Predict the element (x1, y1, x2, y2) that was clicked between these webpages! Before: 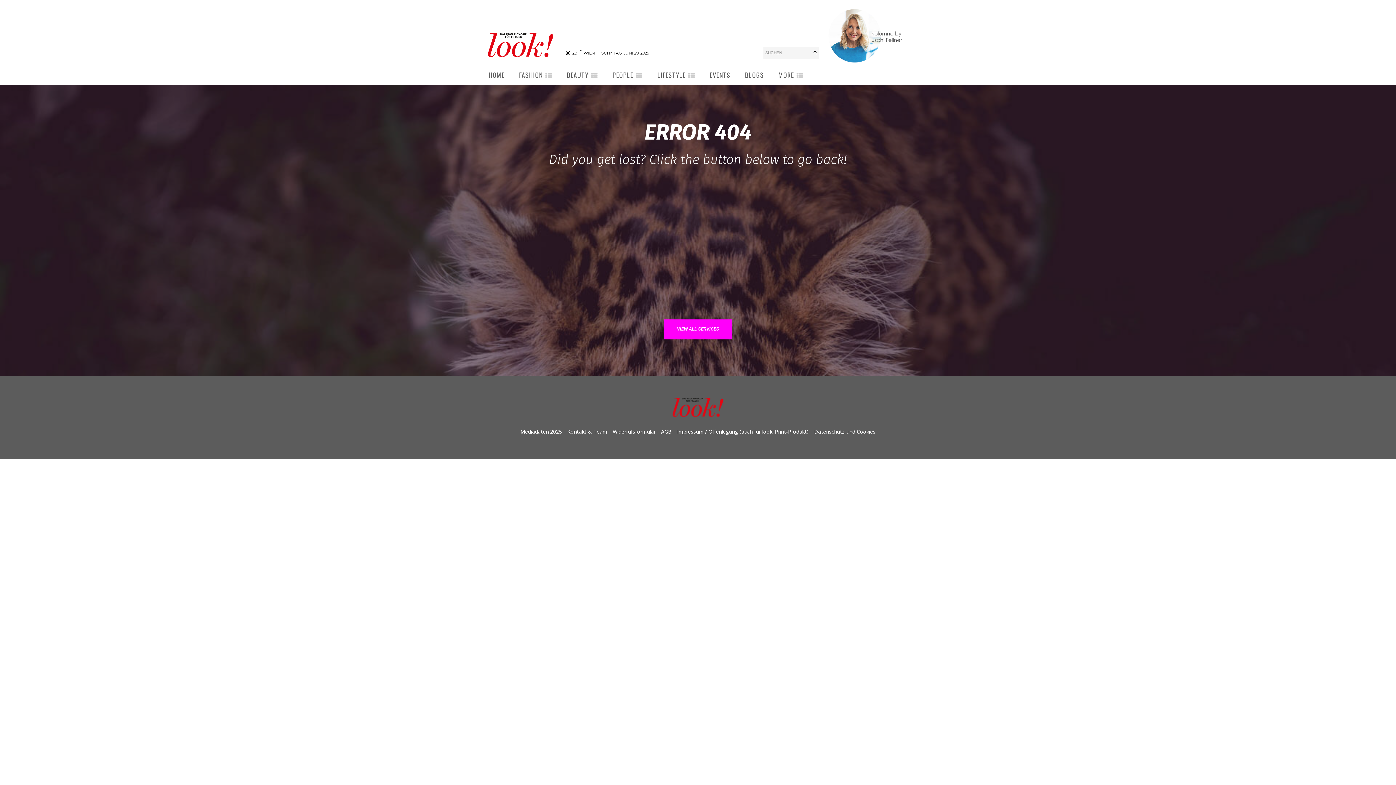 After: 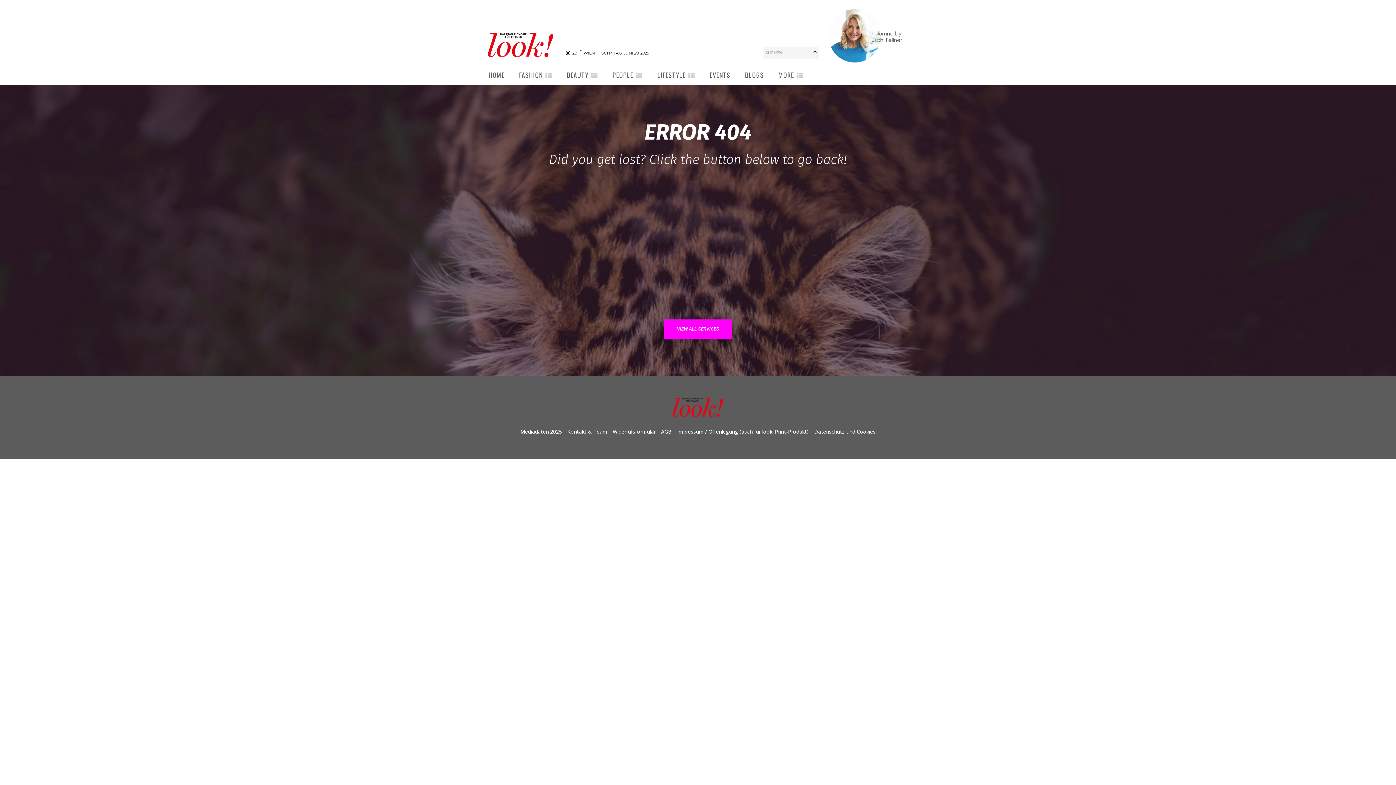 Action: bbox: (664, 319, 732, 339) label: VIEW ALL SERVICES